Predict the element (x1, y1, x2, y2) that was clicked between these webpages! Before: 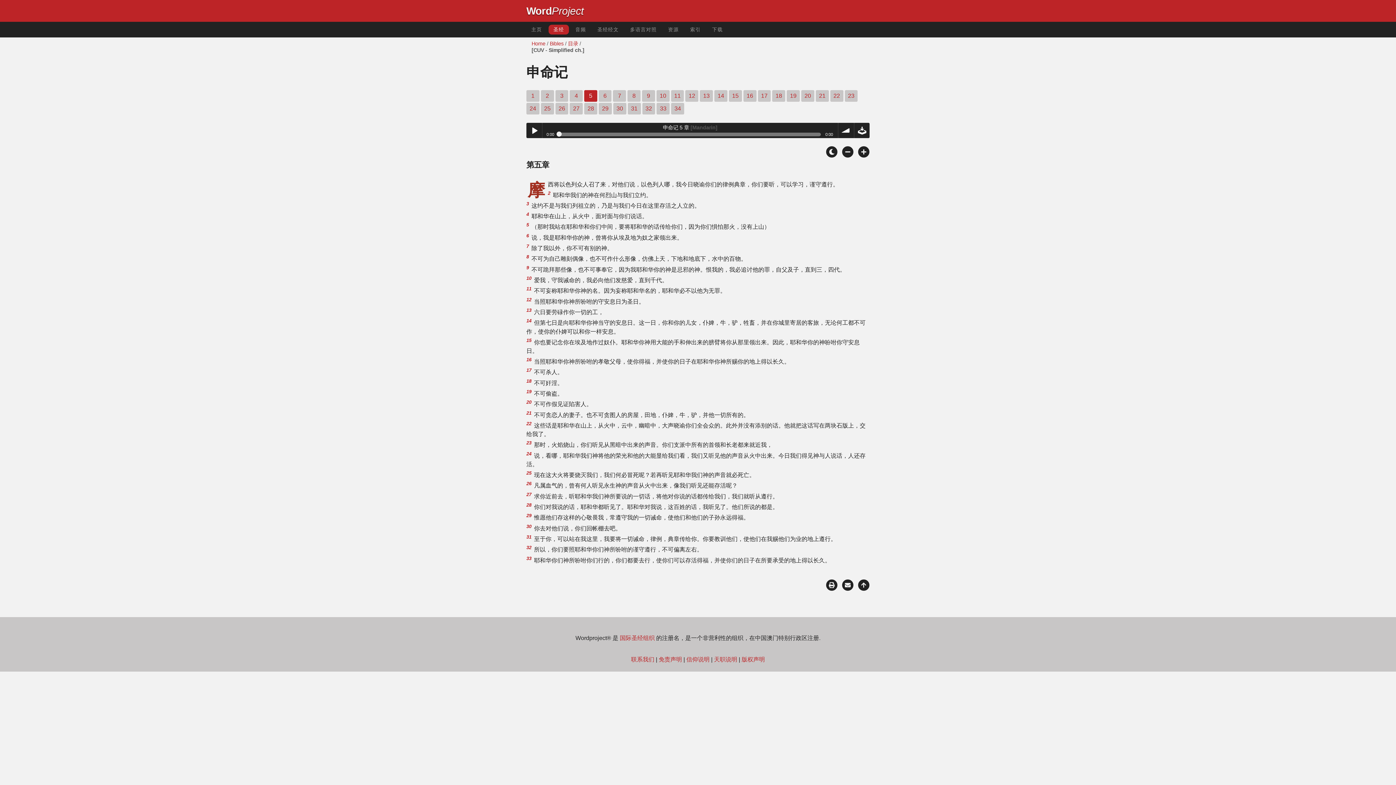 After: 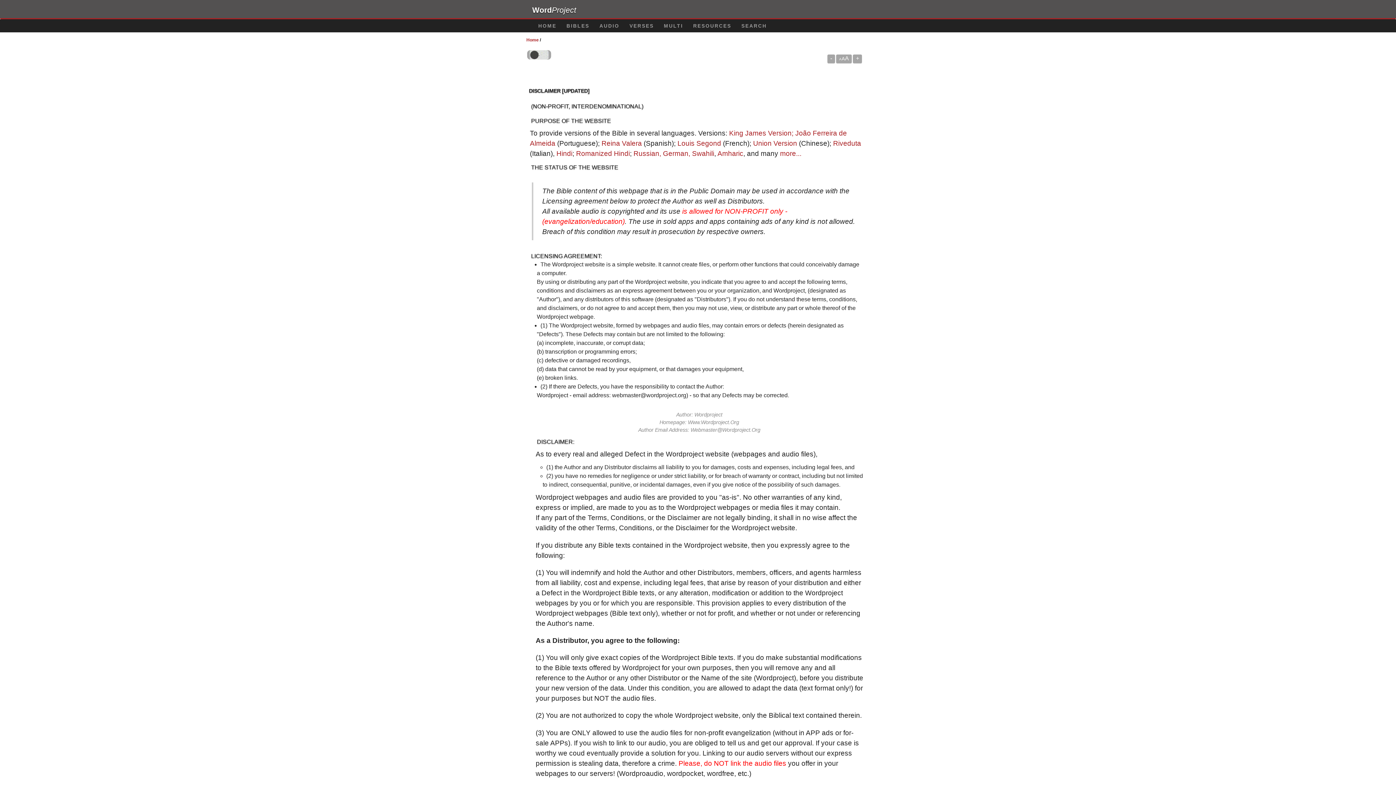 Action: label: 免责声明 bbox: (658, 656, 682, 662)